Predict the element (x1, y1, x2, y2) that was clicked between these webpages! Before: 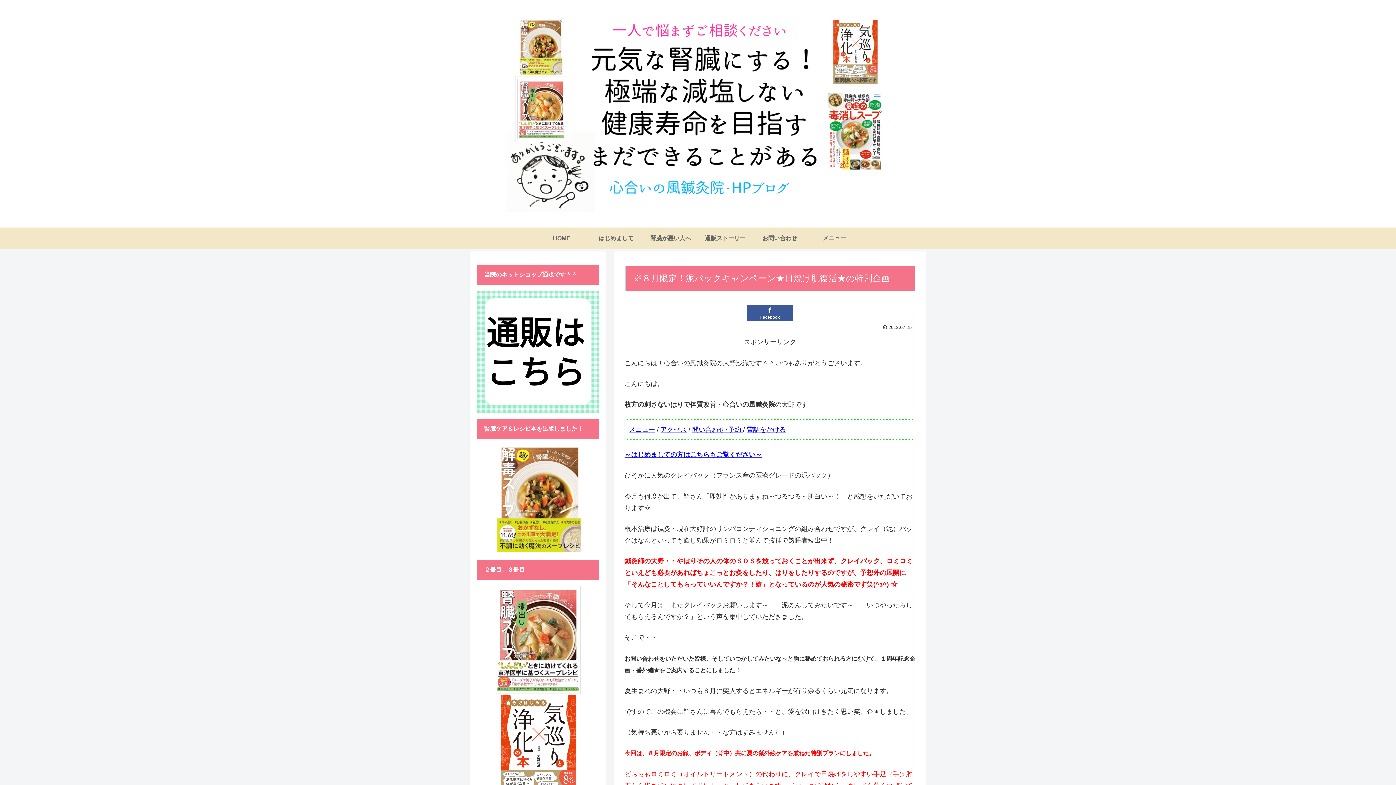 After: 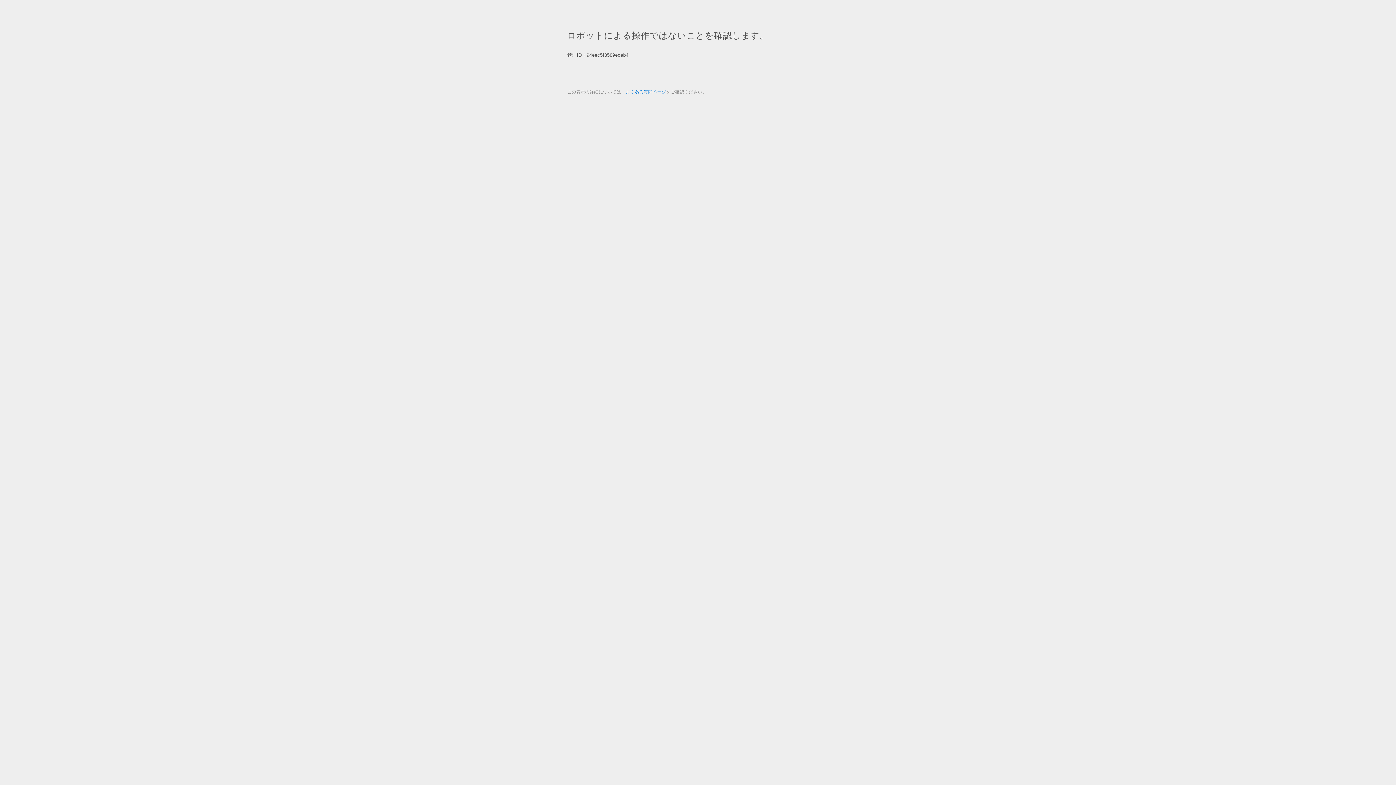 Action: bbox: (477, 291, 599, 413)